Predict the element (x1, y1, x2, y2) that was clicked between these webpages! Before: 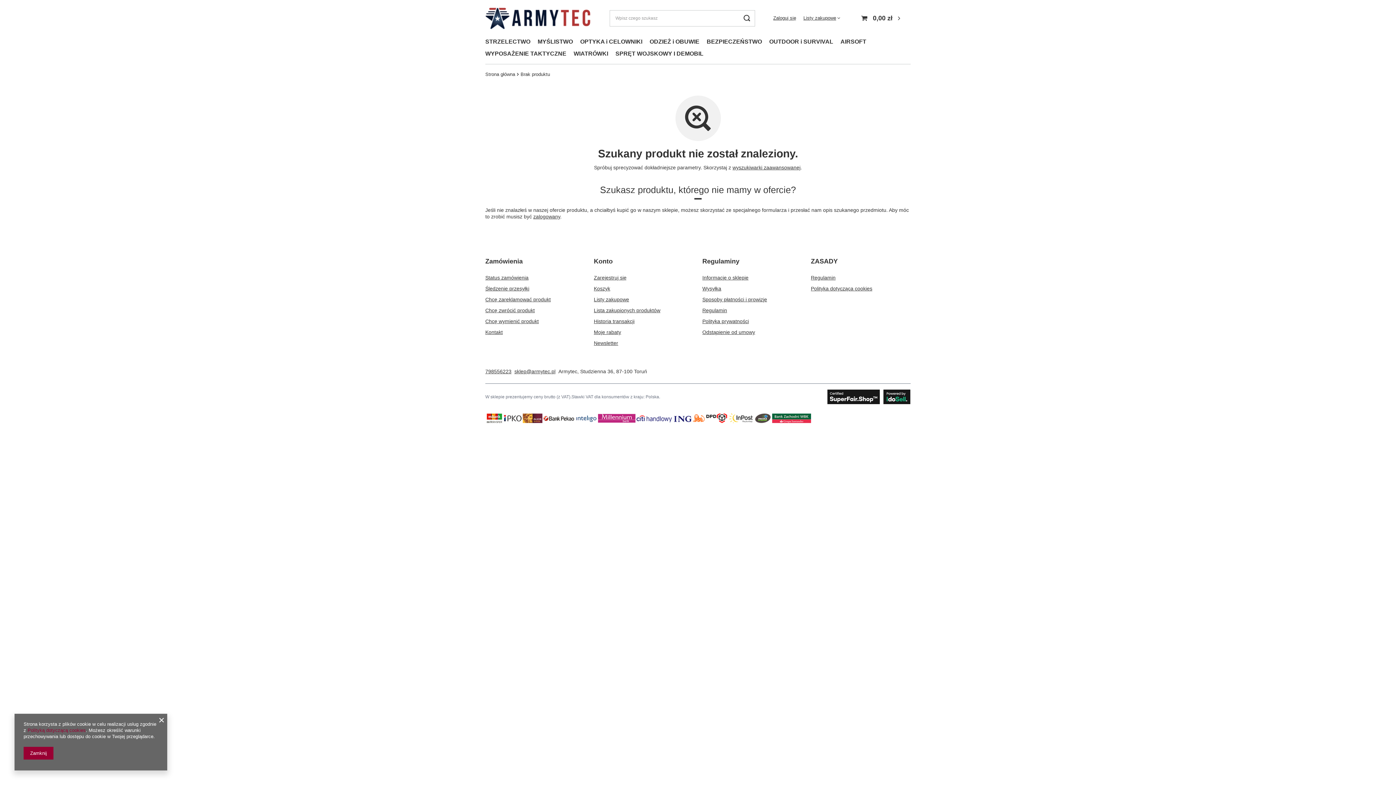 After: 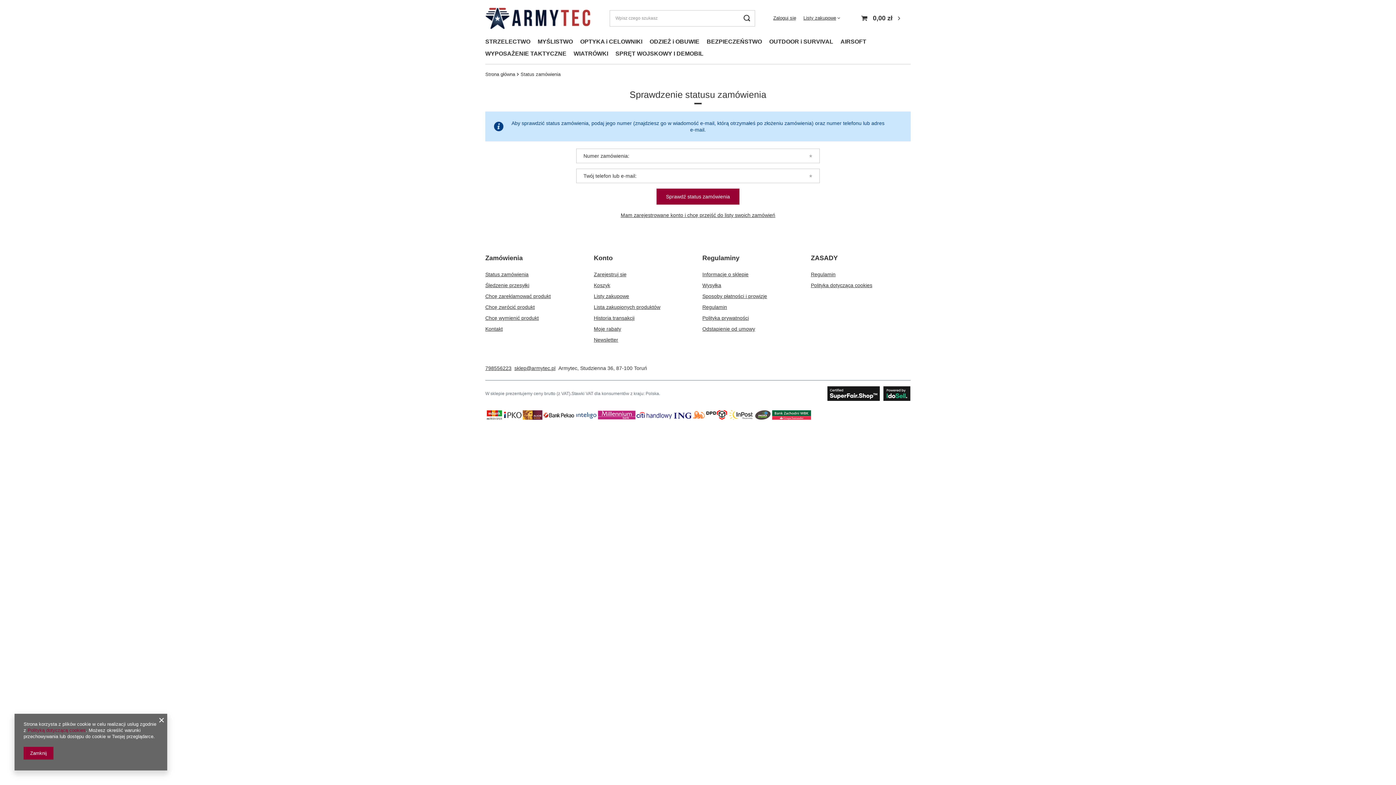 Action: bbox: (485, 274, 576, 281) label: Status zamówienia